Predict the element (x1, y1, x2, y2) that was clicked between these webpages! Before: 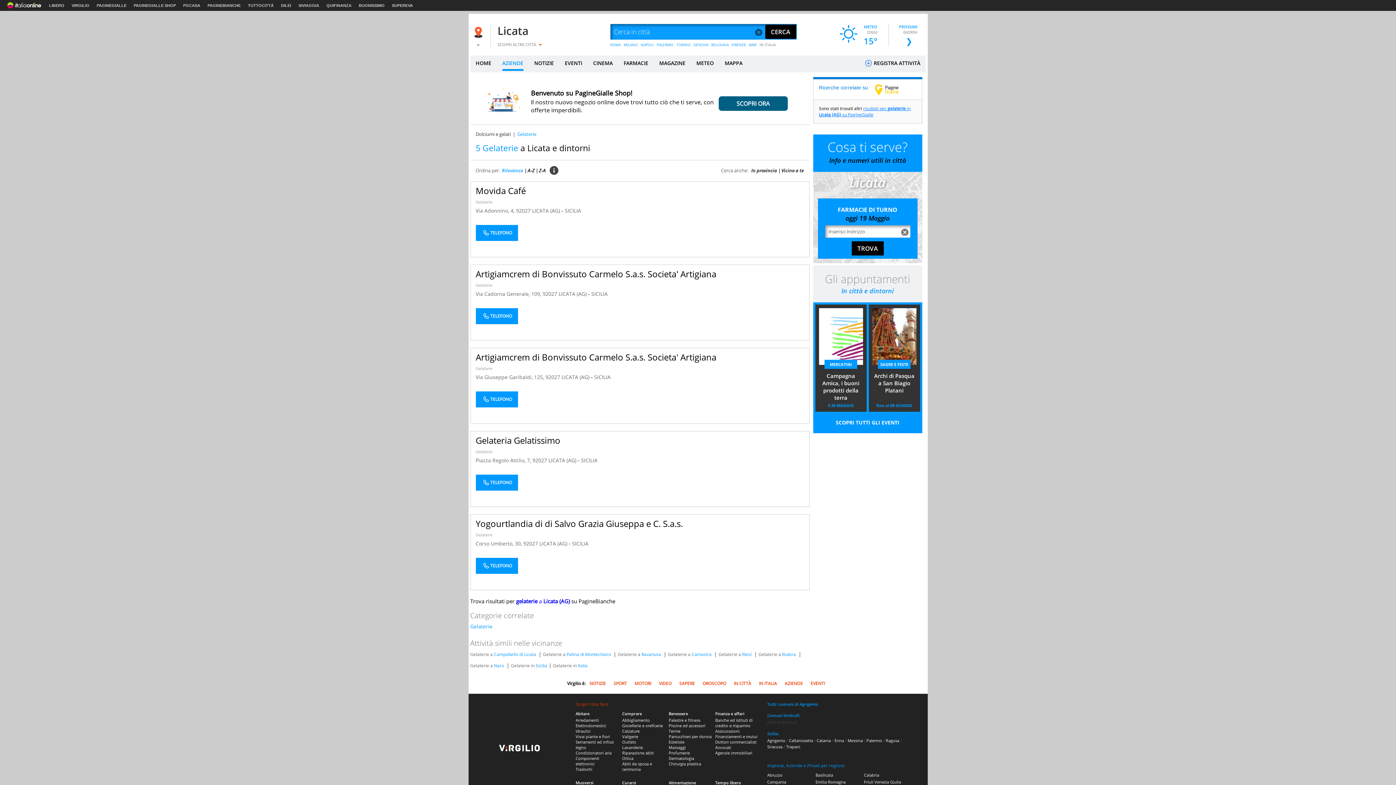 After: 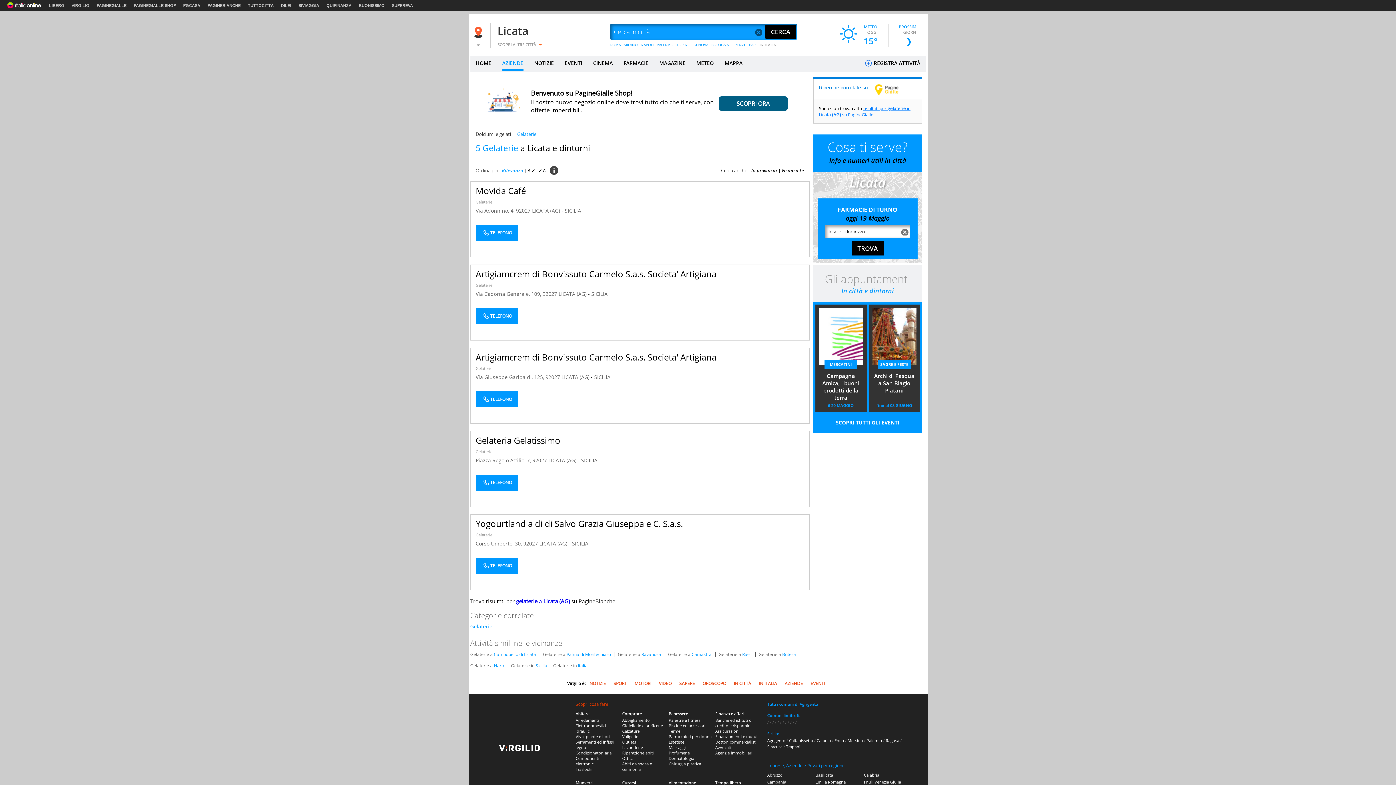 Action: label: Gelaterie bbox: (470, 623, 492, 630)